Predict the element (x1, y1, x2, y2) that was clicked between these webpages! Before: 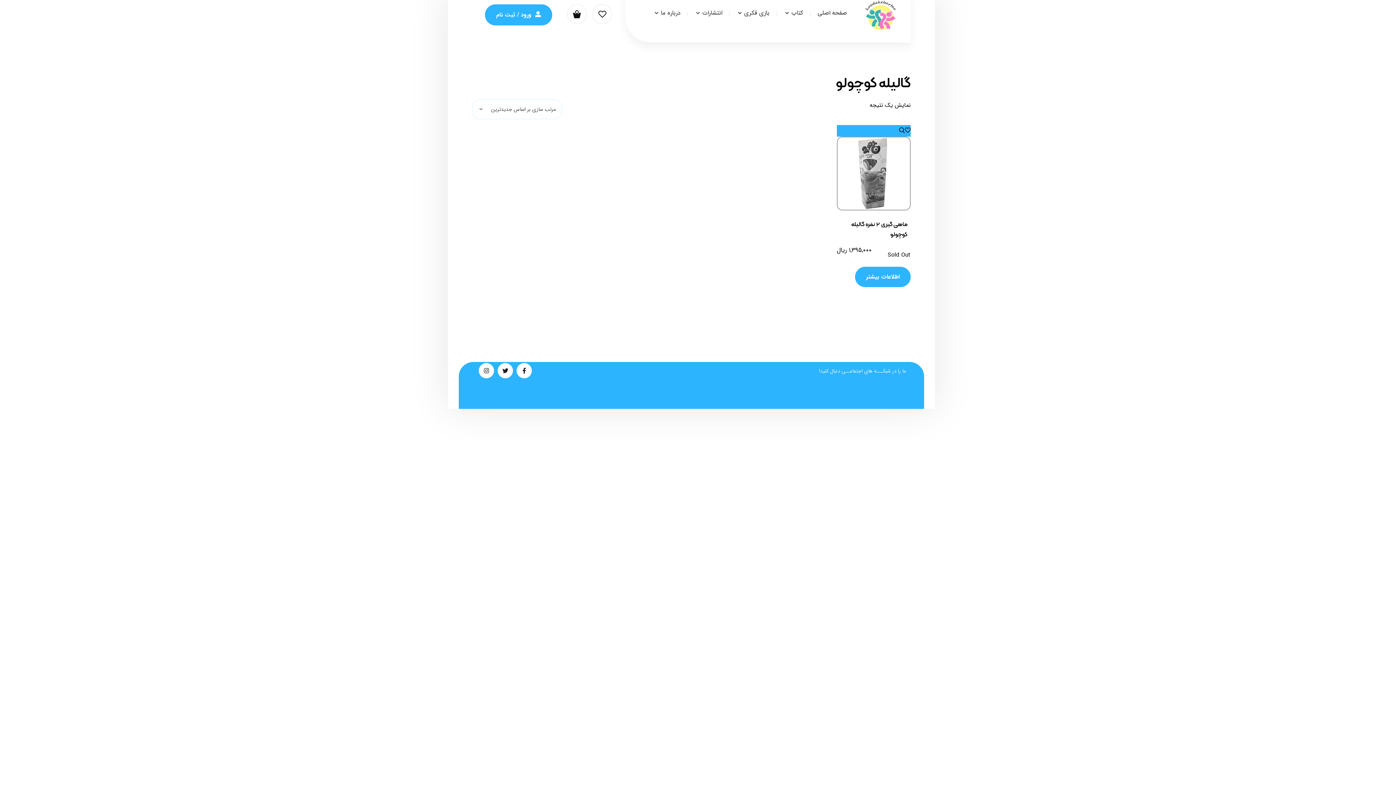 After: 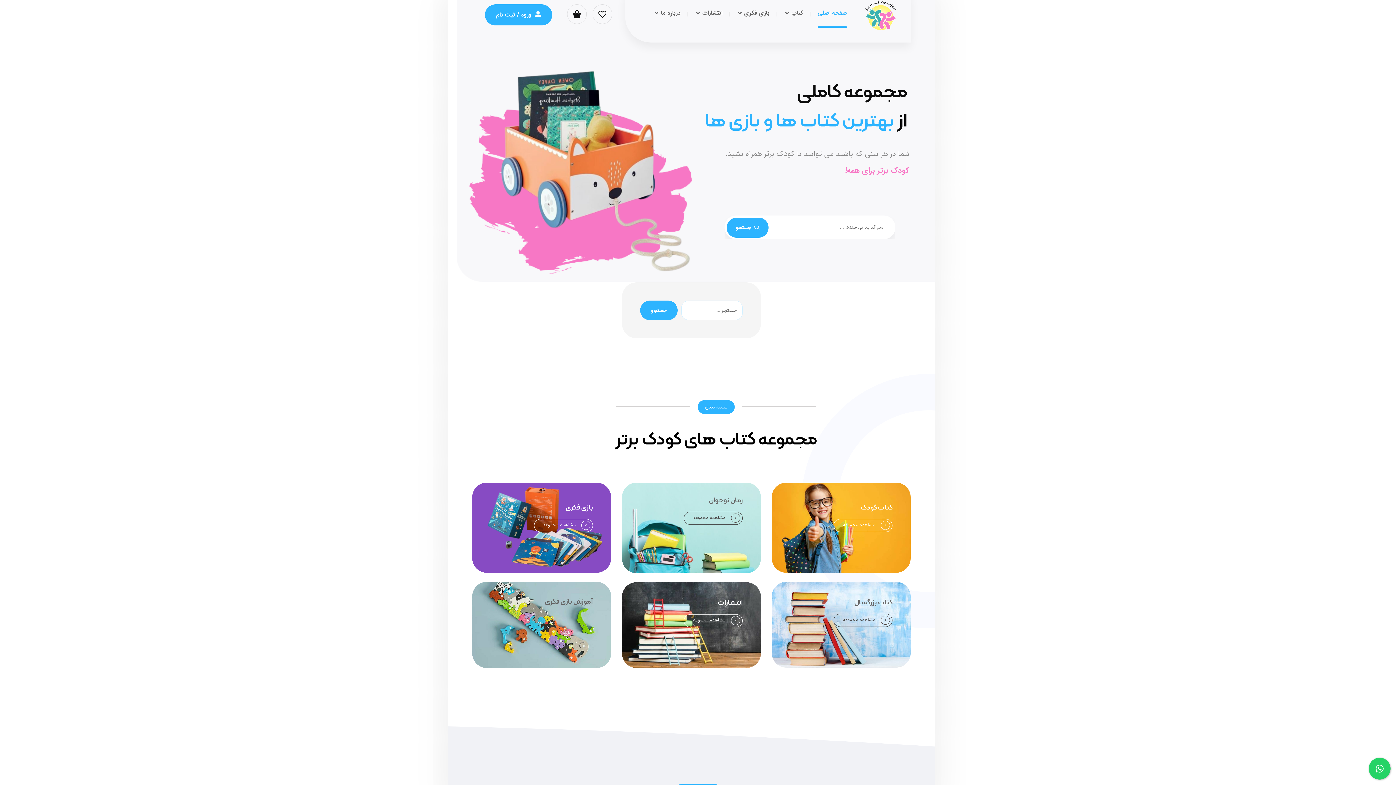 Action: bbox: (861, -2, 900, 34)